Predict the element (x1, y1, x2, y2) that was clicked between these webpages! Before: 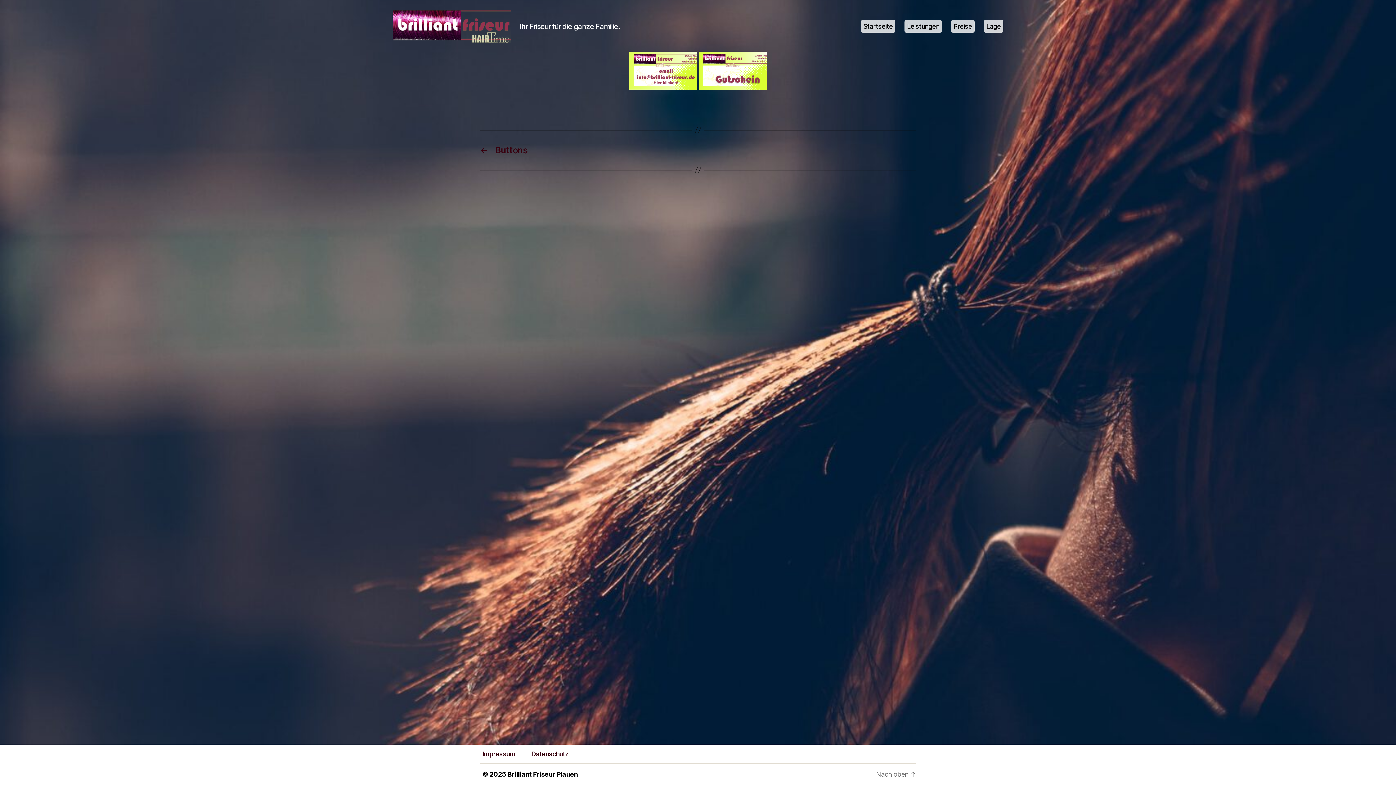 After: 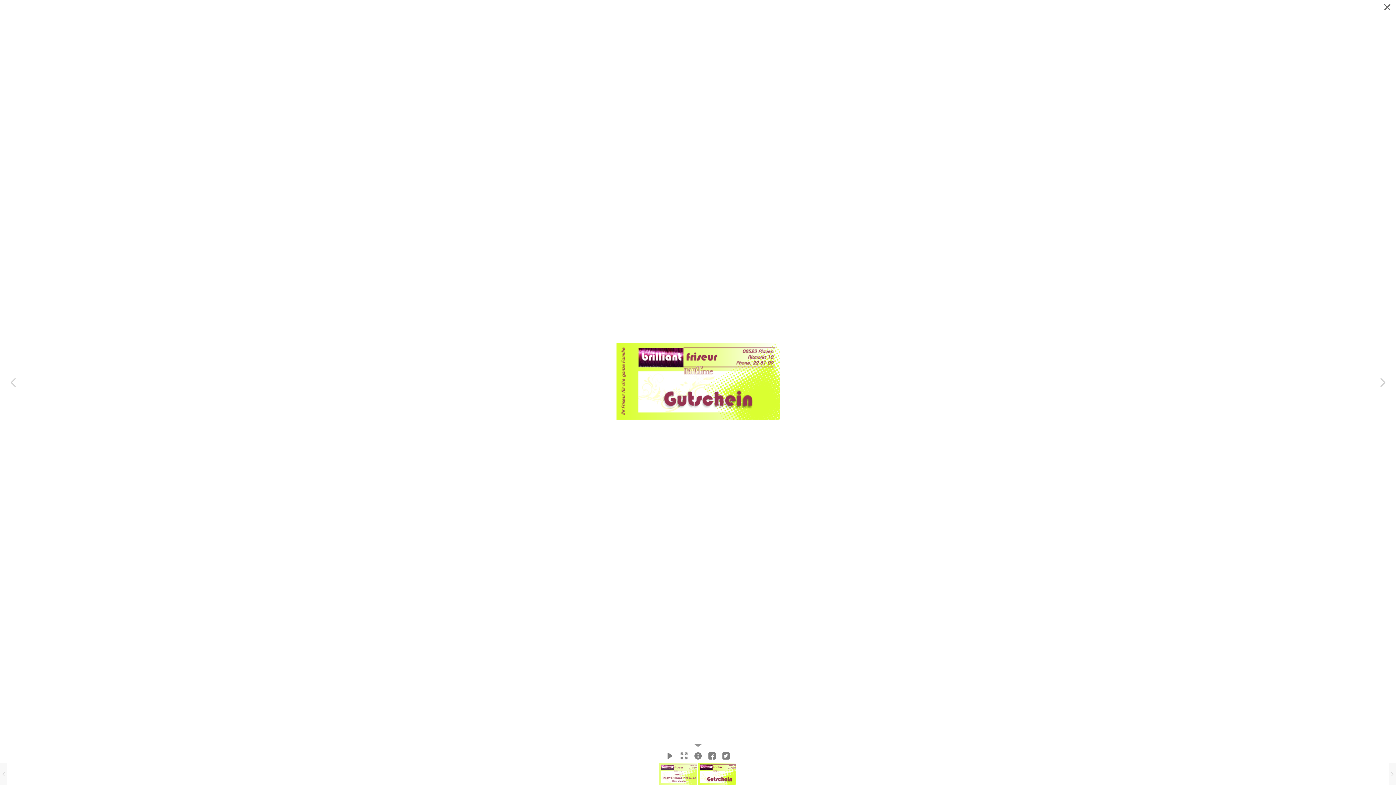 Action: label: brilliant_gutschein bbox: (698, 51, 767, 89)